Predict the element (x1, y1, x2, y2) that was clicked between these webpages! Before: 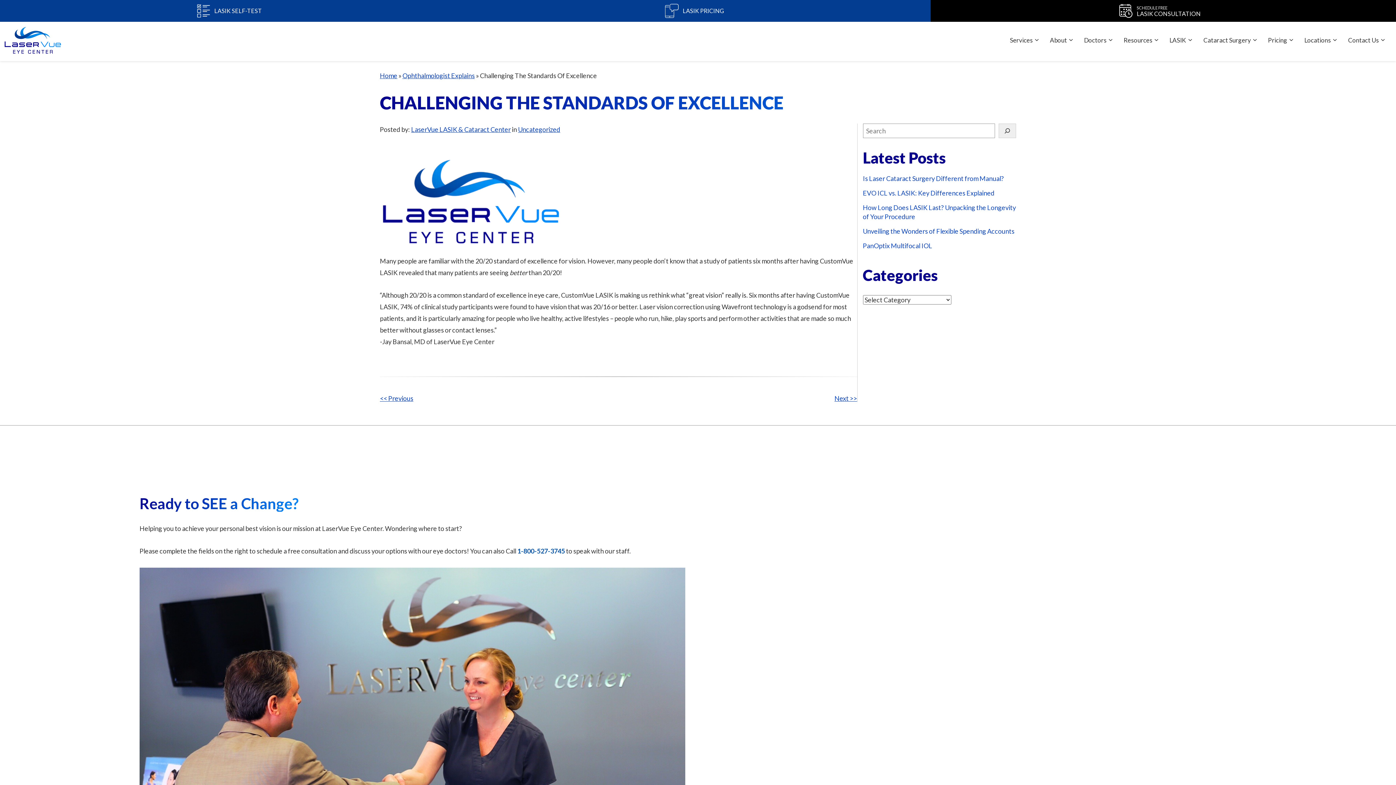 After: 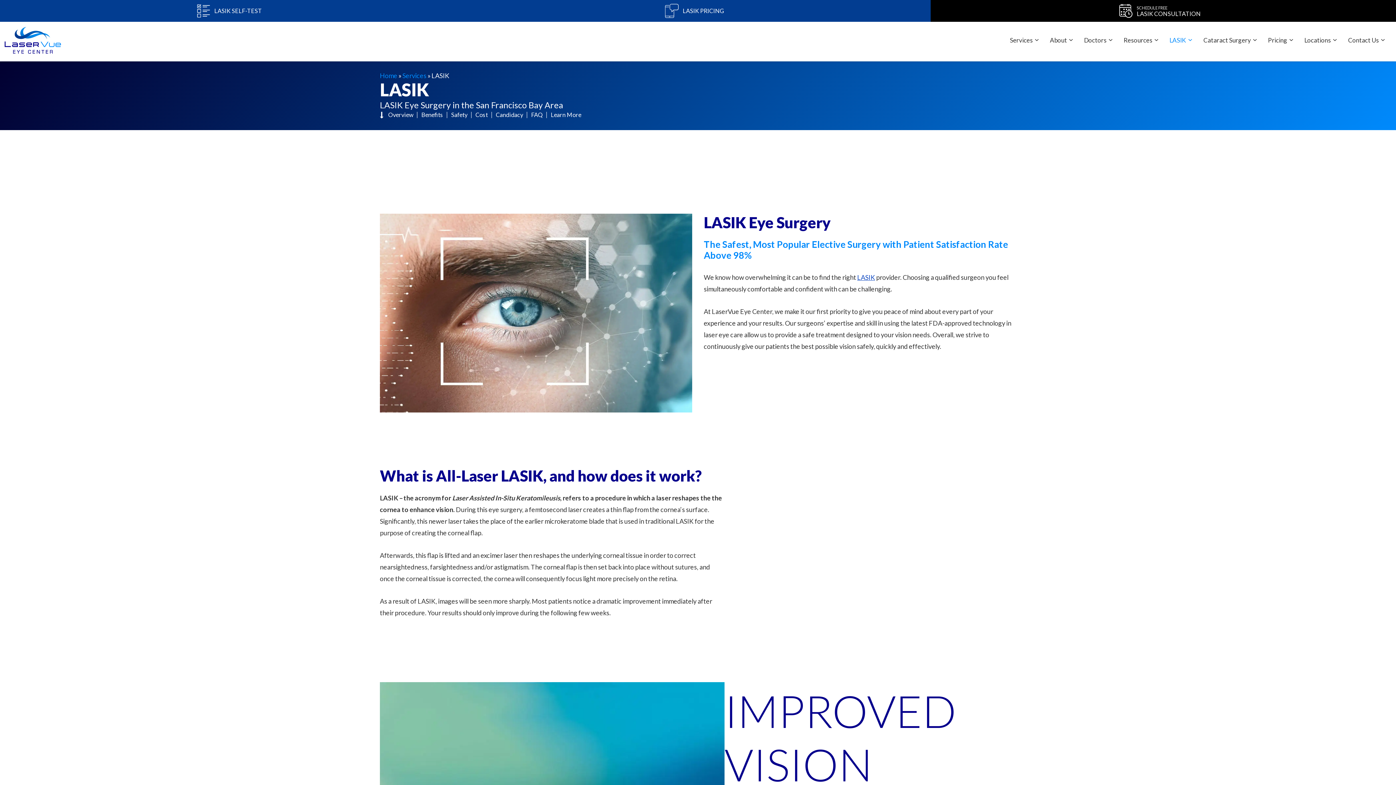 Action: bbox: (1166, 32, 1196, 47) label: LASIK